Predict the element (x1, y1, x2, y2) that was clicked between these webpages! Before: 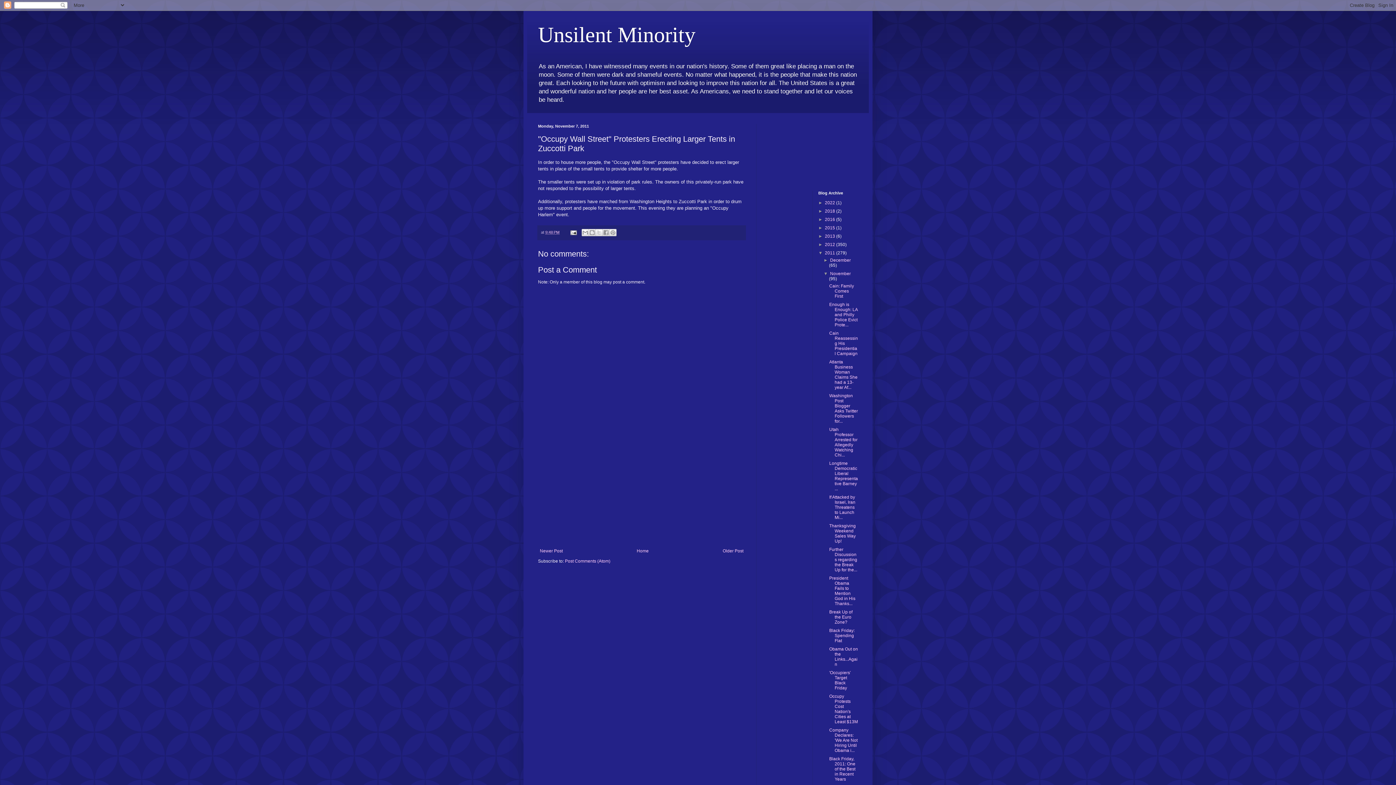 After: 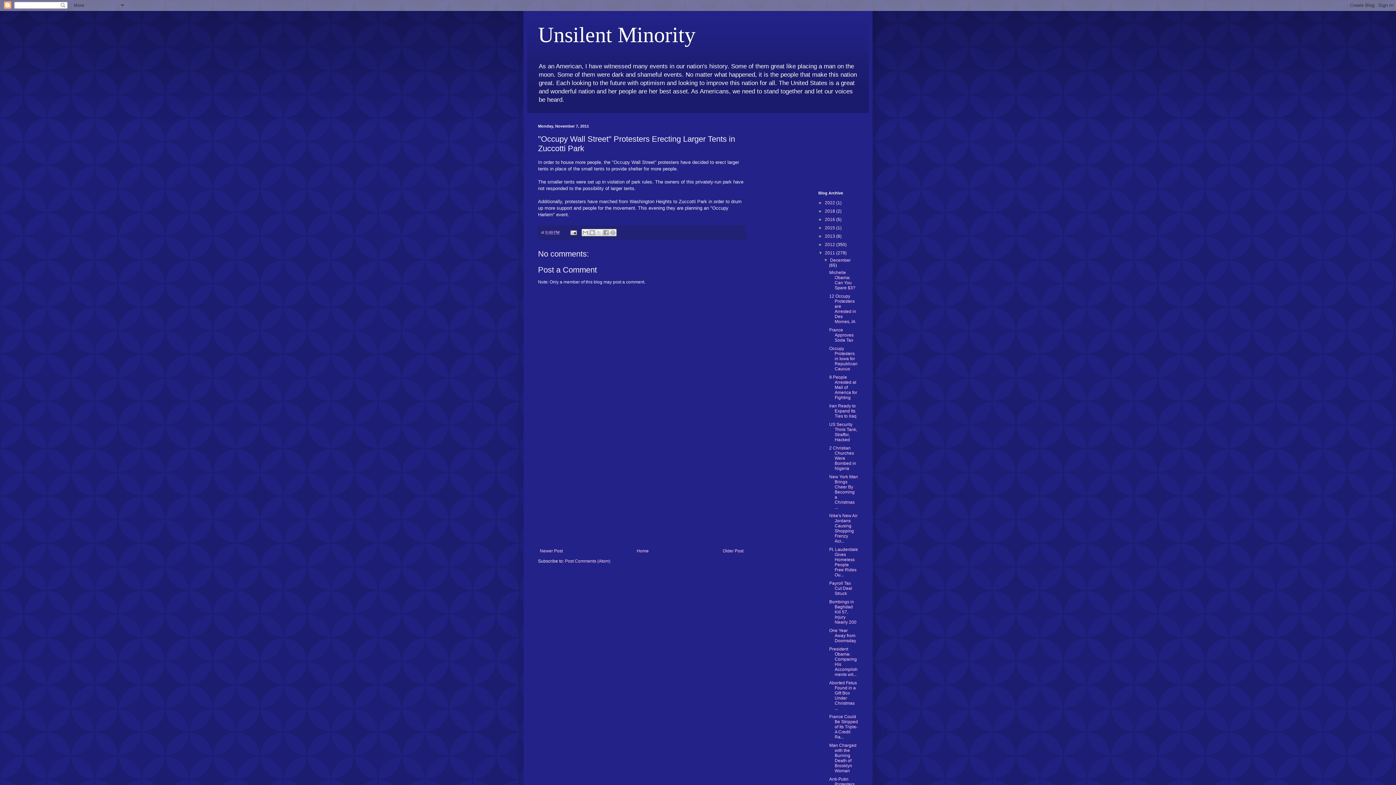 Action: bbox: (823, 257, 830, 263) label: ►  